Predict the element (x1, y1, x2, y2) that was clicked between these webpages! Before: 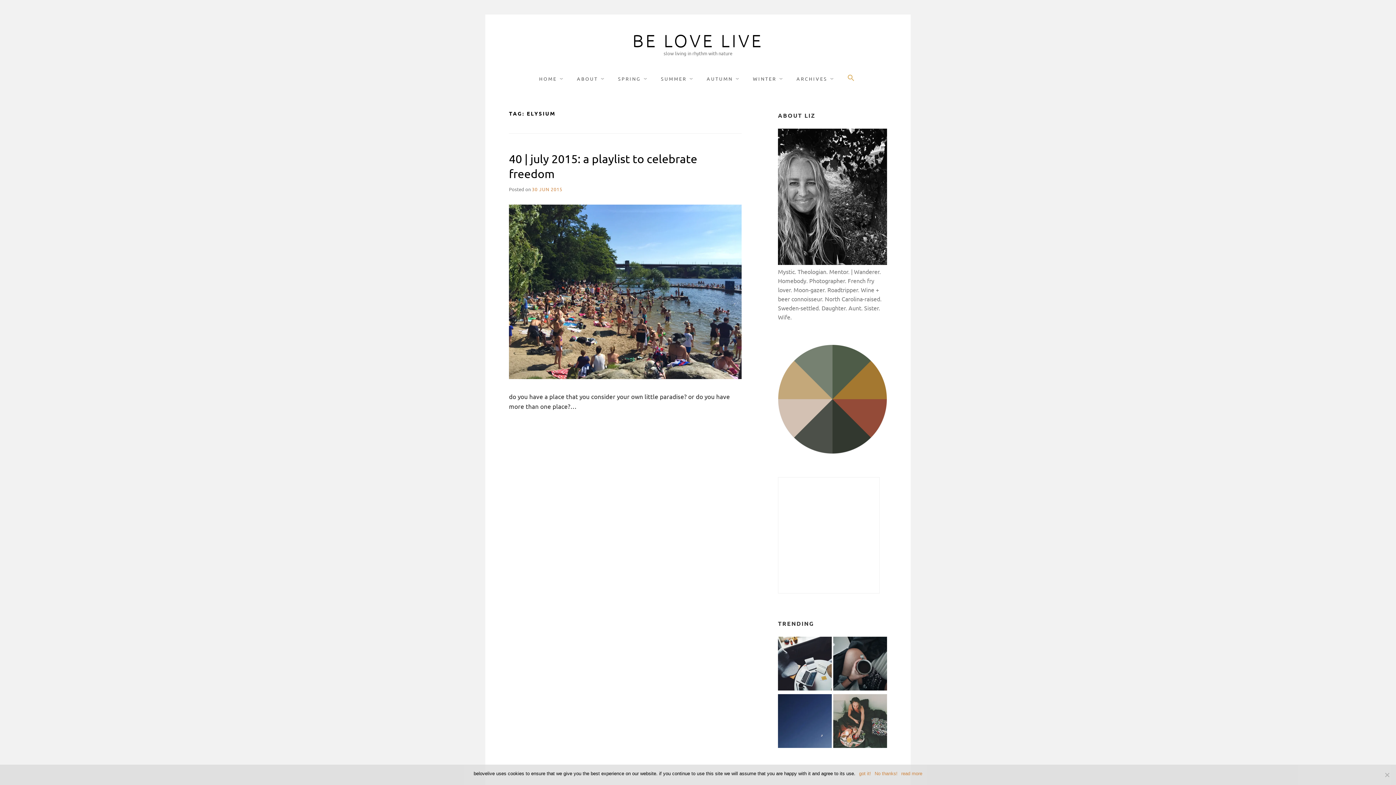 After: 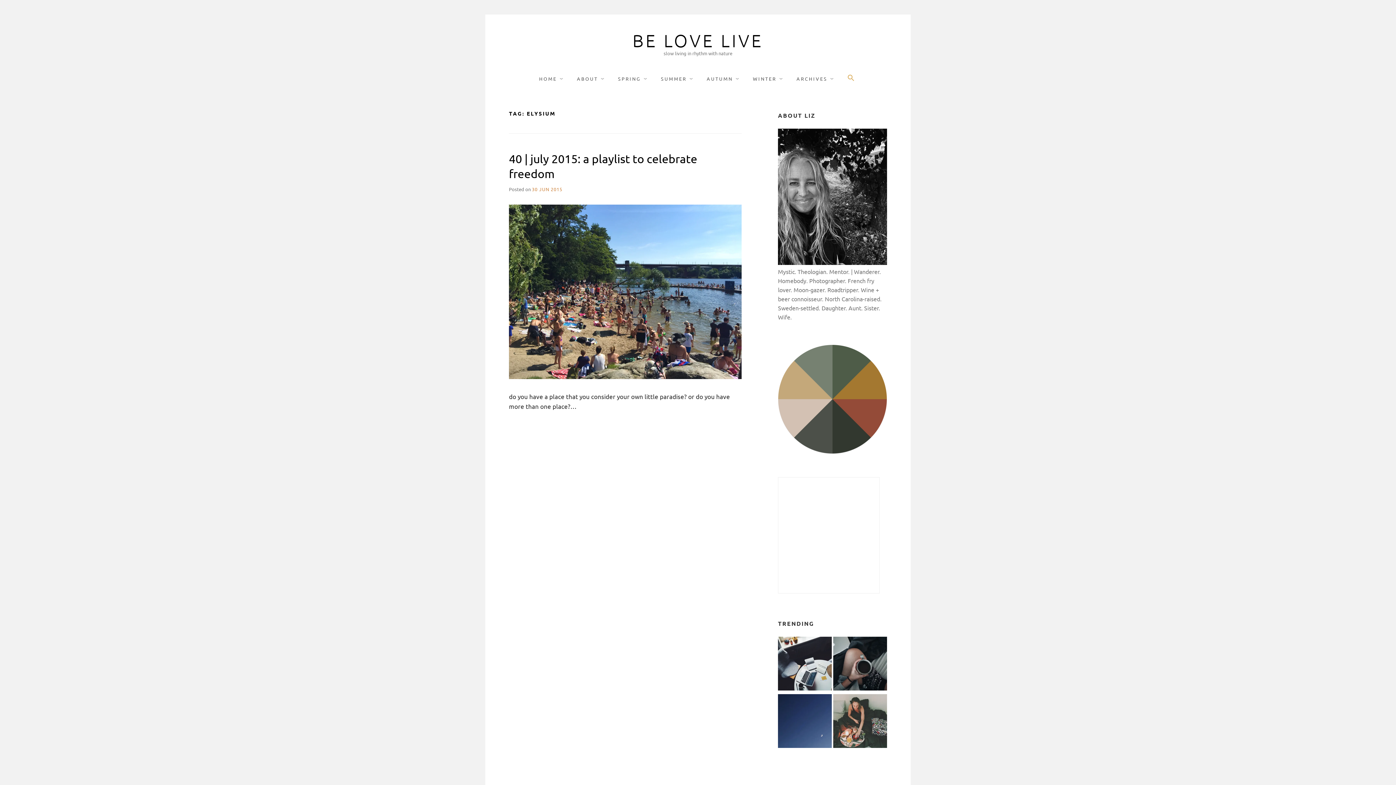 Action: label: ABOUT bbox: (573, 74, 608, 83)